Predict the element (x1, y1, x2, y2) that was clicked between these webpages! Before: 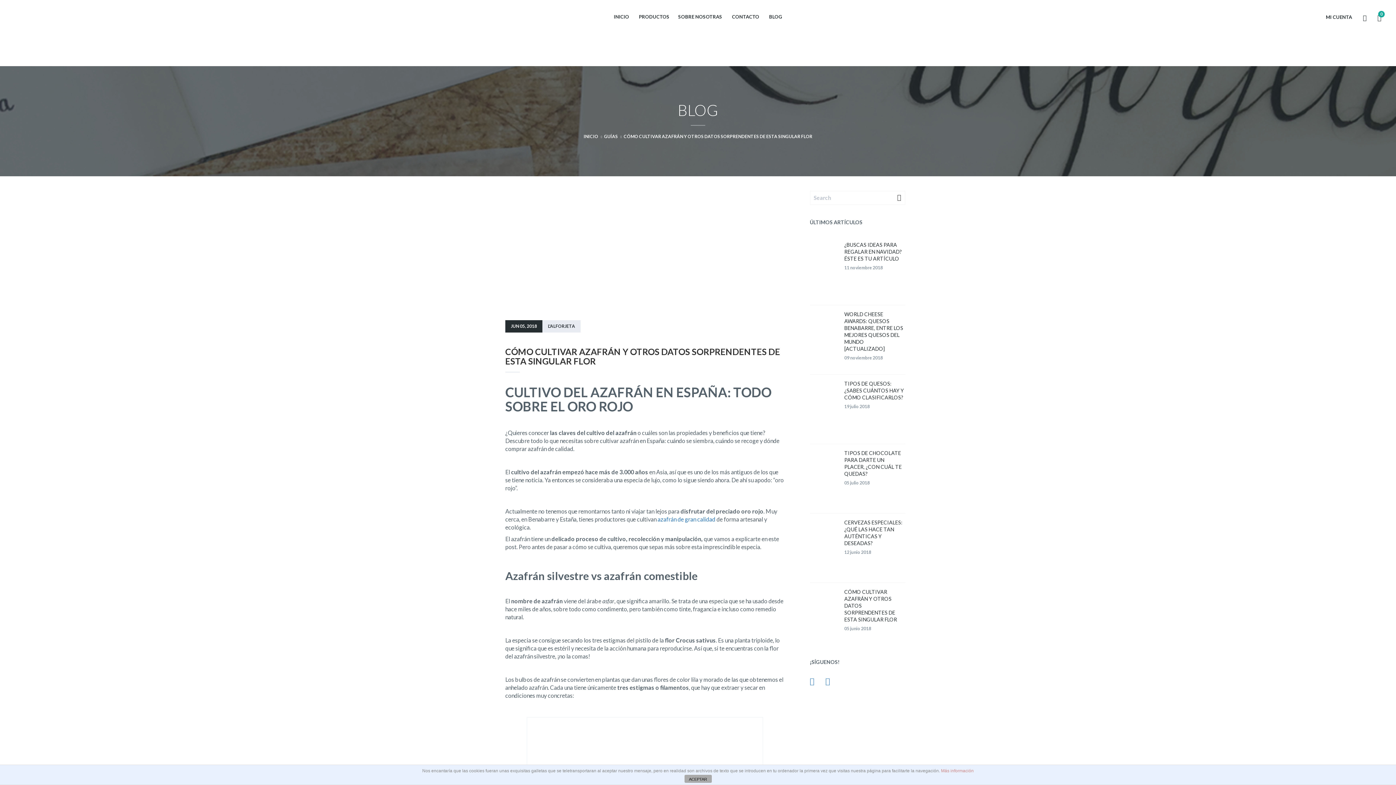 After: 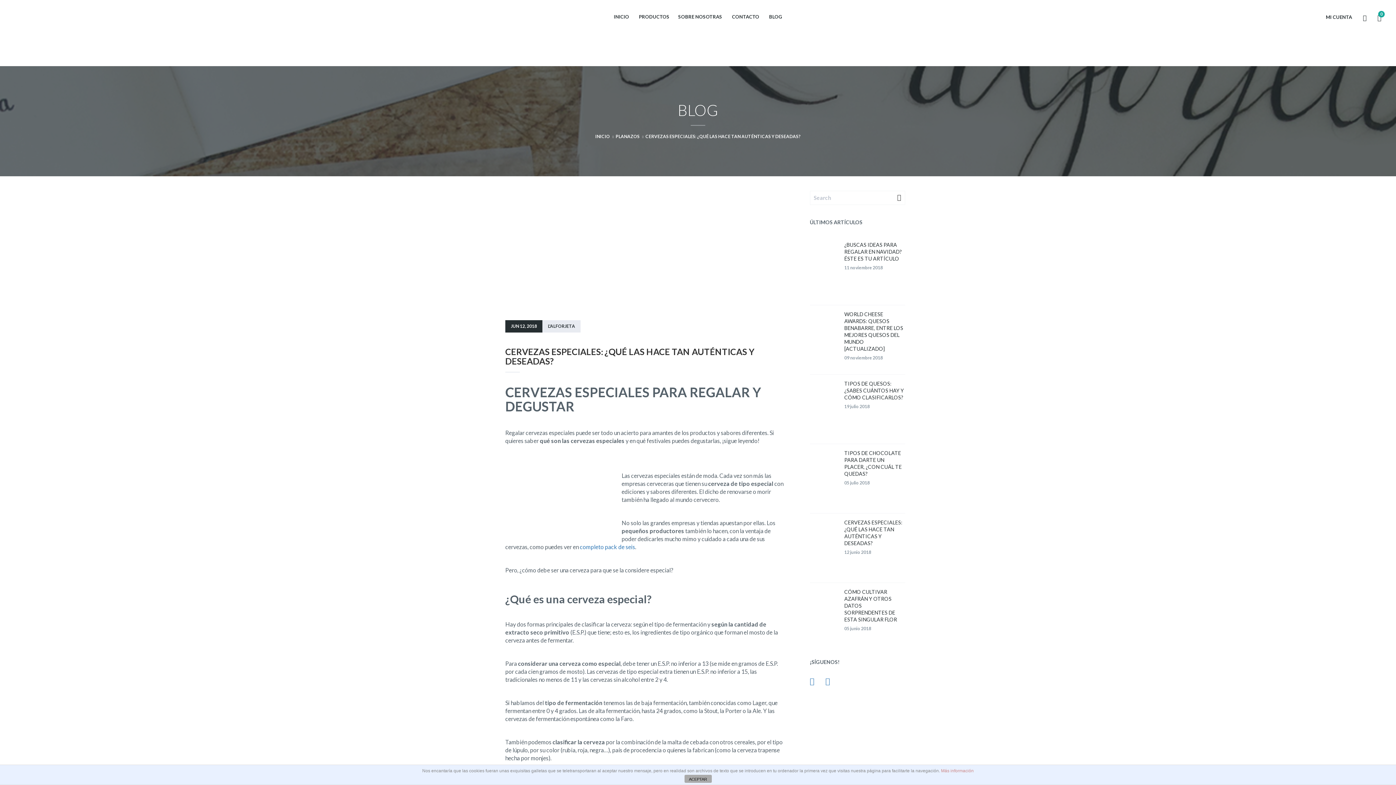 Action: bbox: (810, 521, 839, 575)